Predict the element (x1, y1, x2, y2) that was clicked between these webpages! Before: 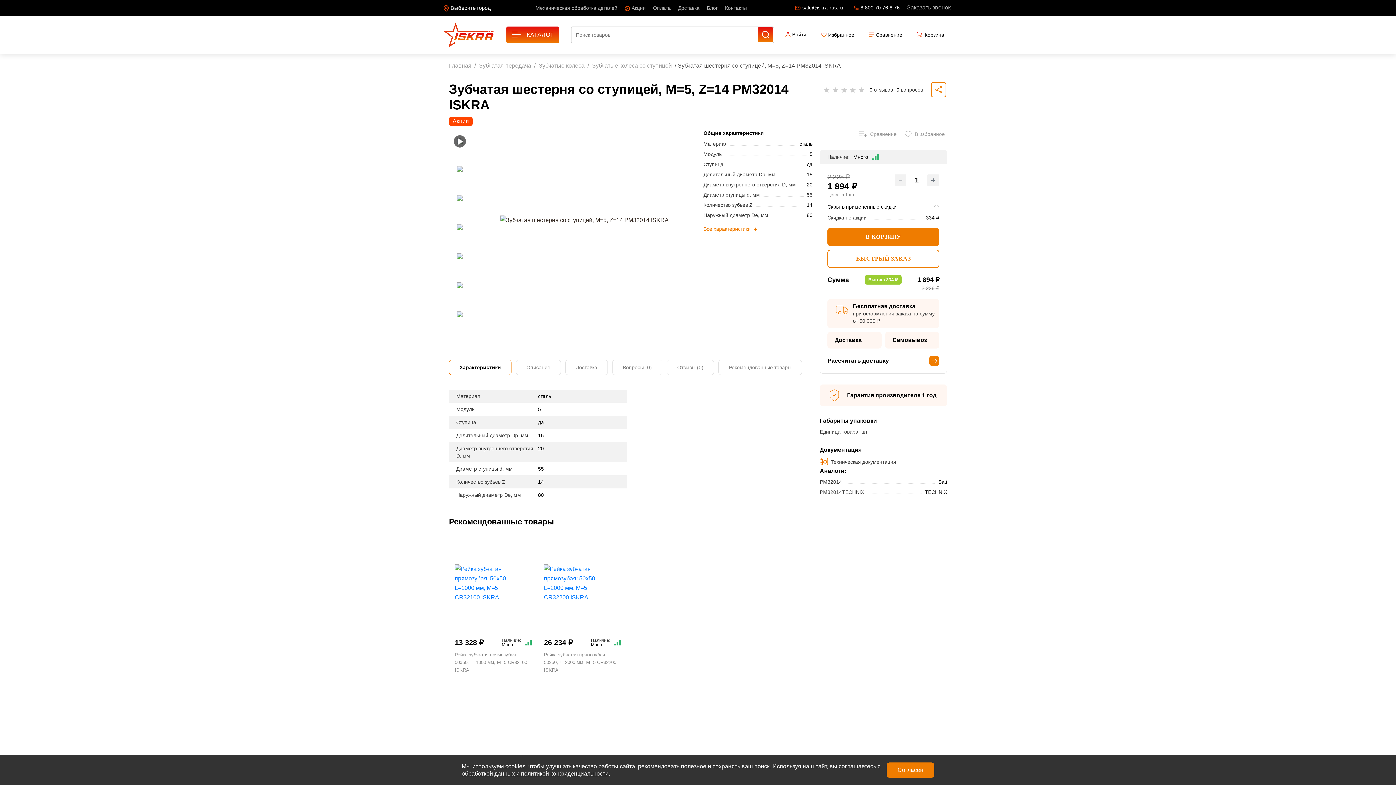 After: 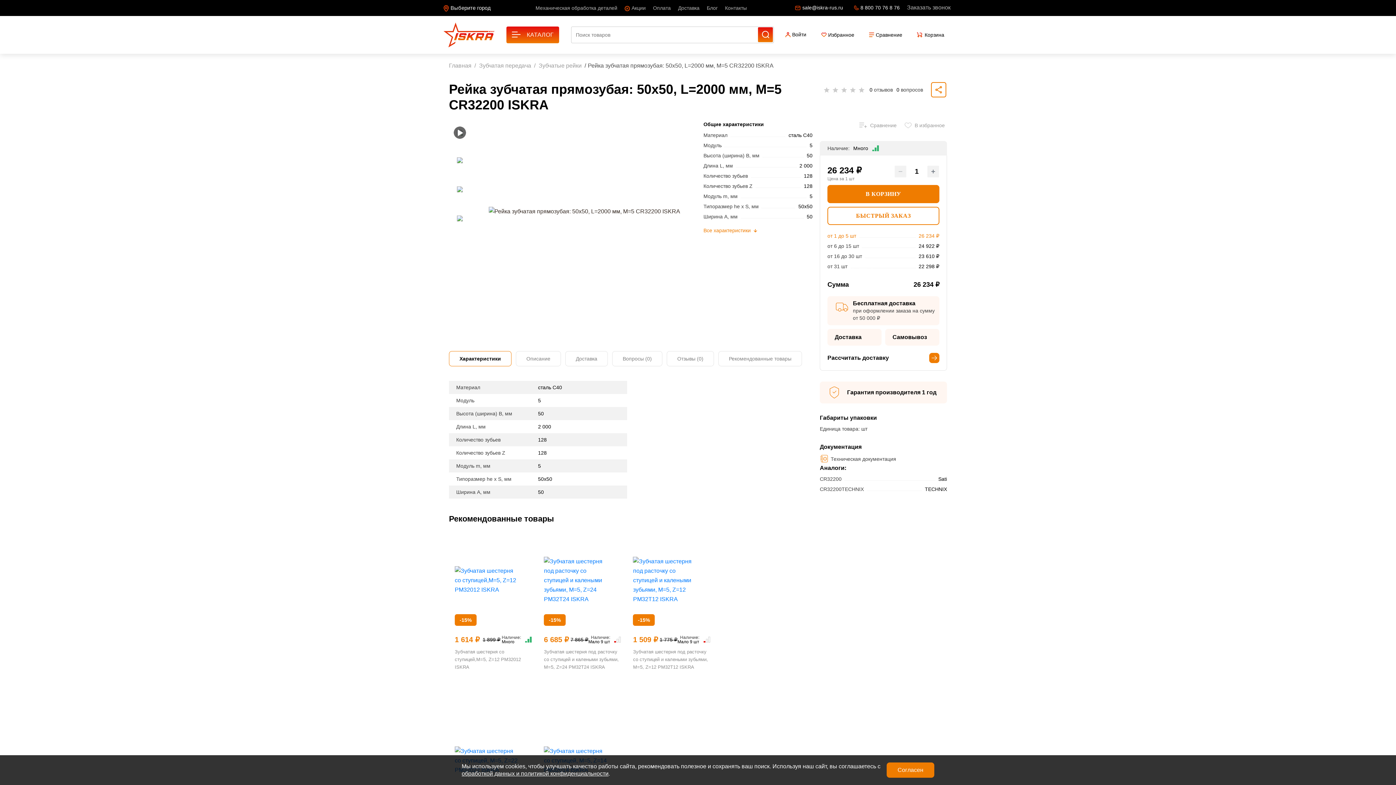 Action: bbox: (544, 679, 577, 692) label: Подробнее